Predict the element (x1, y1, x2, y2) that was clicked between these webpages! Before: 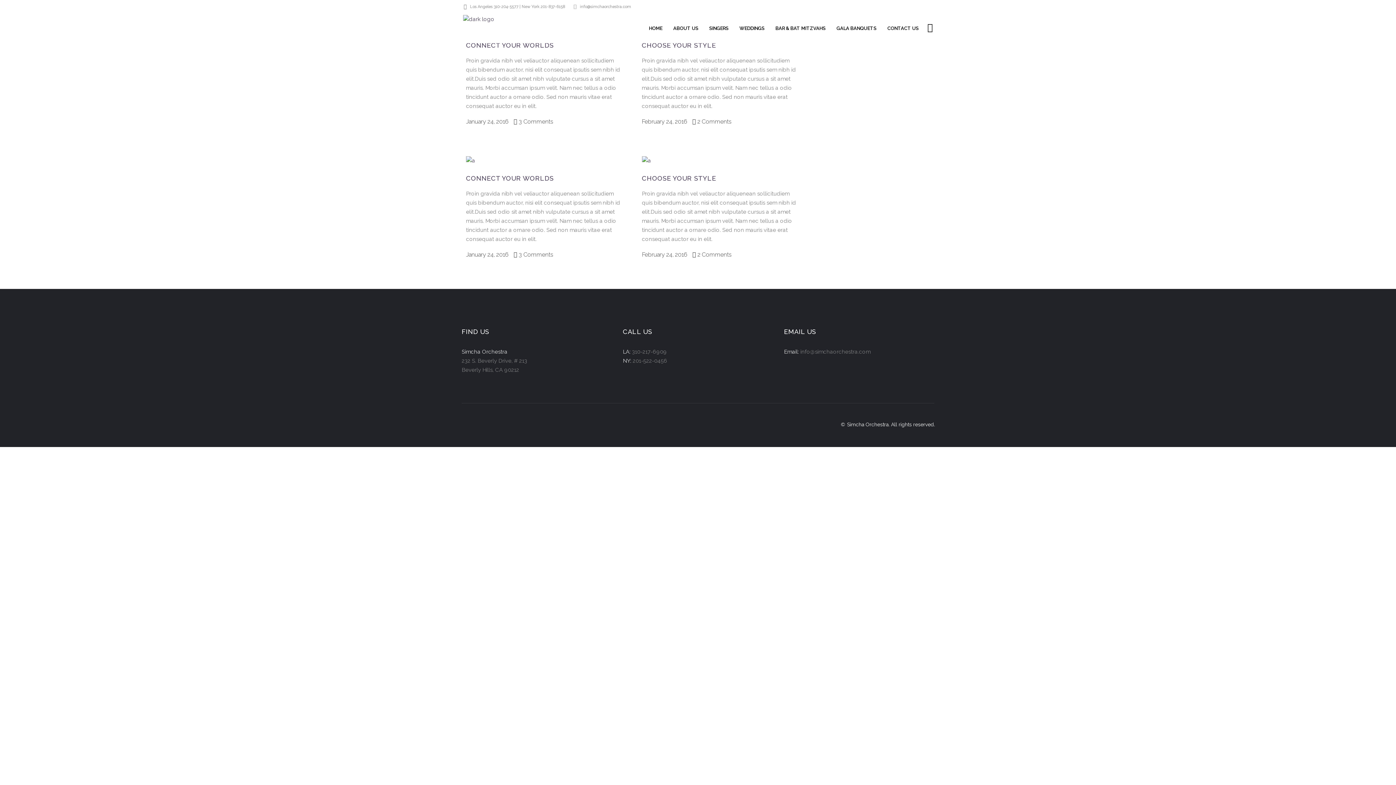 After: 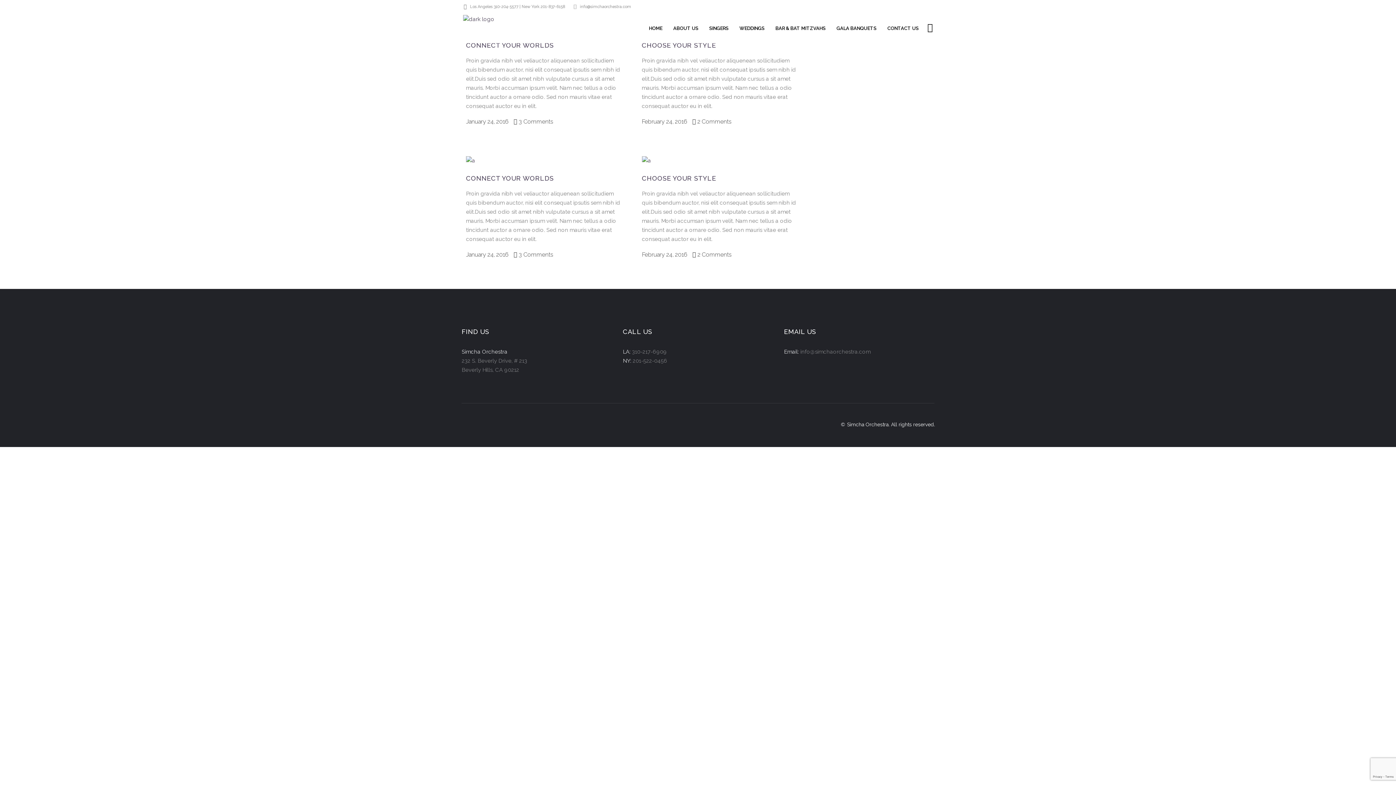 Action: bbox: (632, 348, 667, 355) label: 310-217-6909